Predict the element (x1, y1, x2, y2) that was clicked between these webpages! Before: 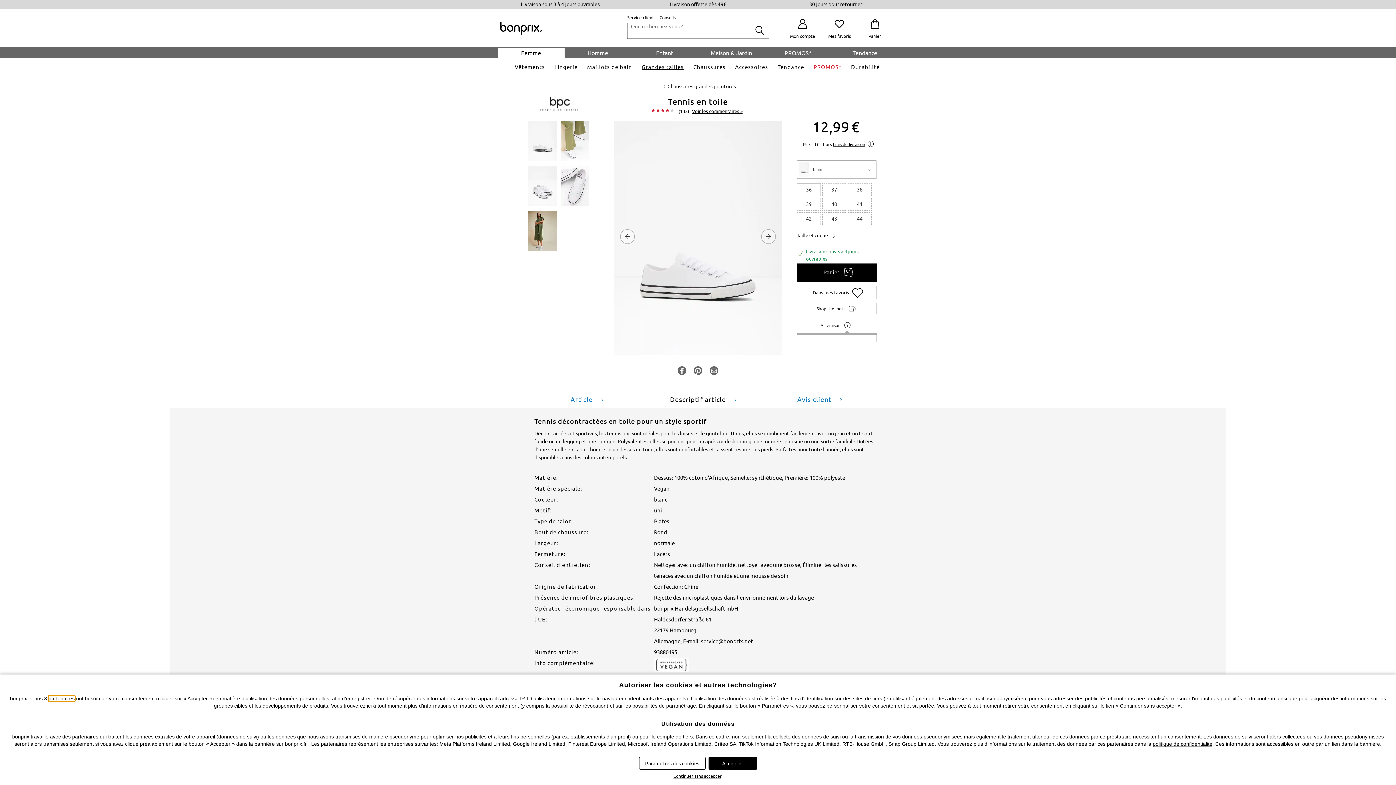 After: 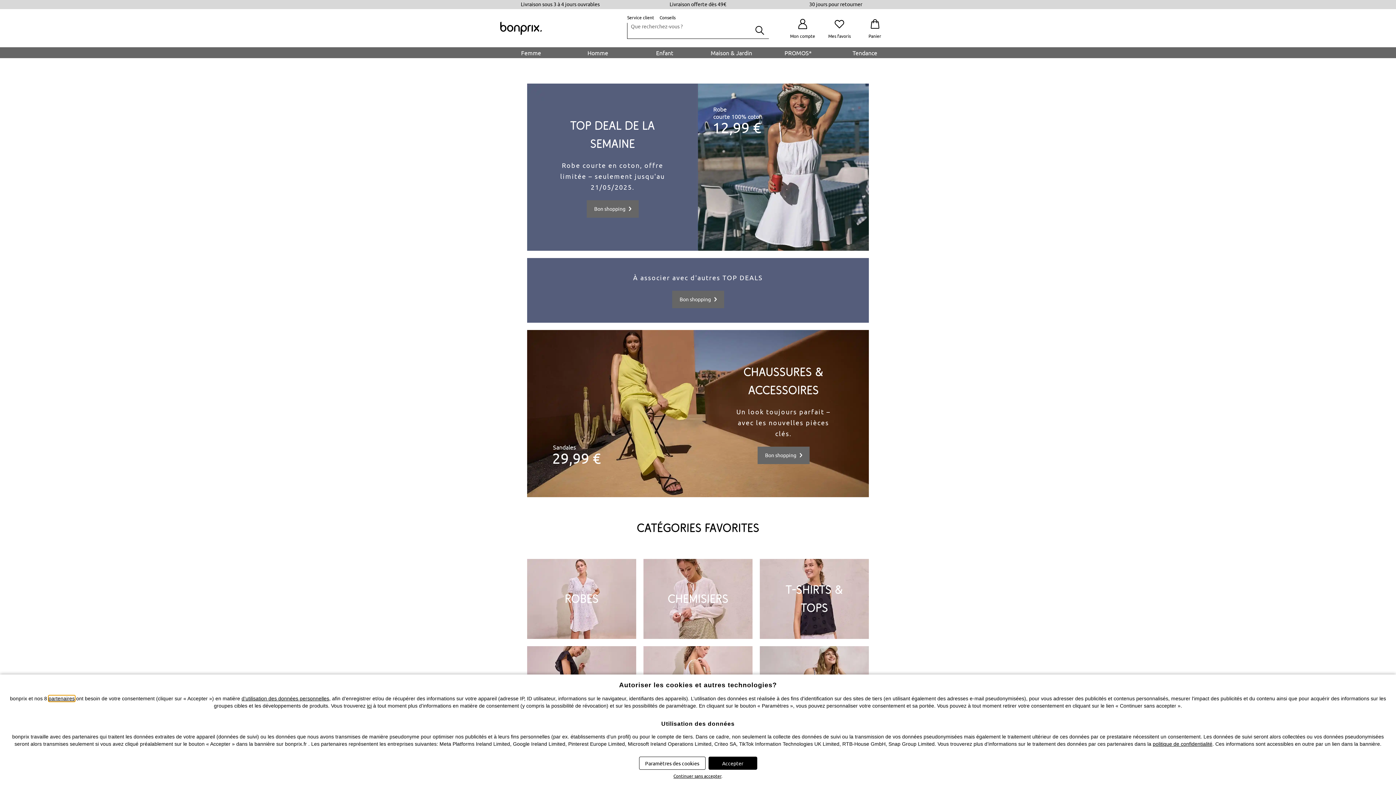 Action: bbox: (500, 21, 541, 35)